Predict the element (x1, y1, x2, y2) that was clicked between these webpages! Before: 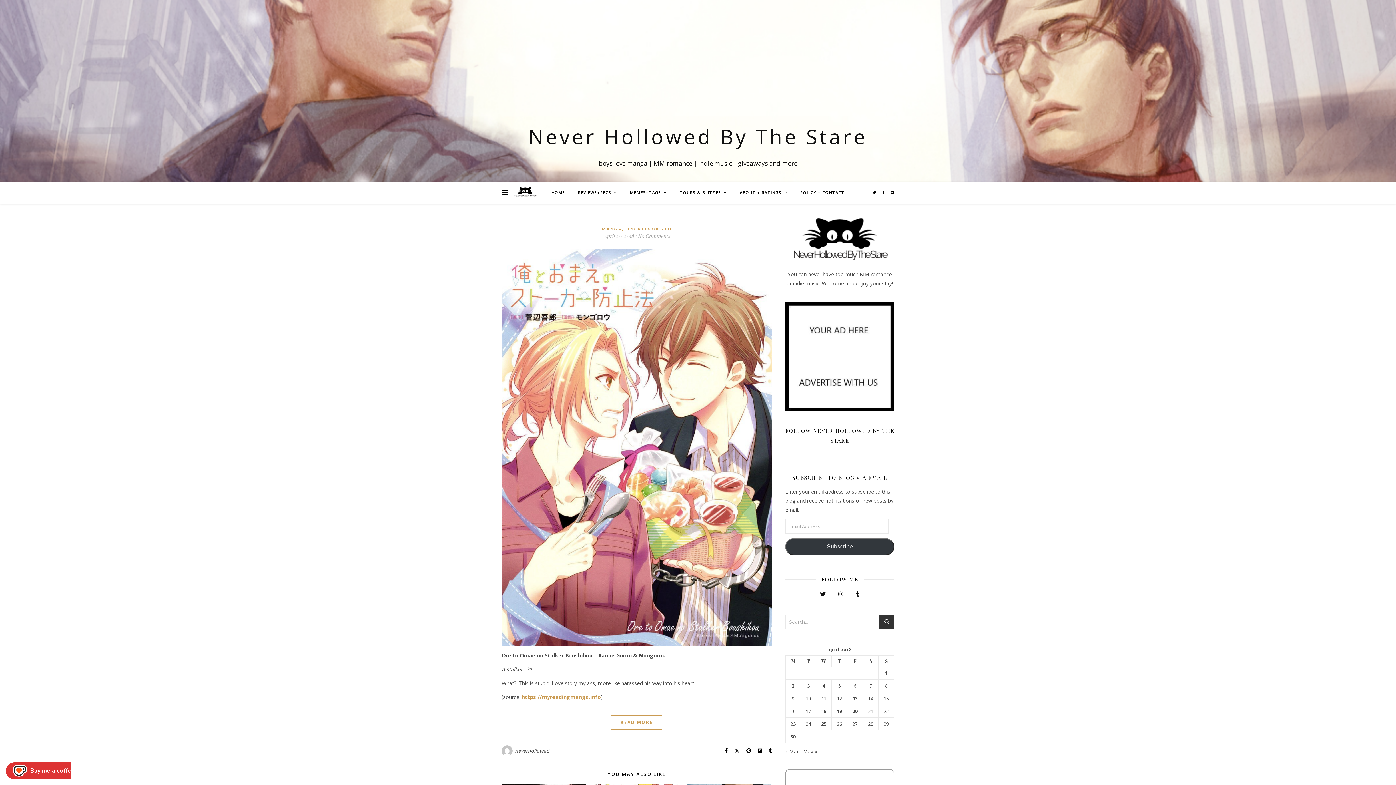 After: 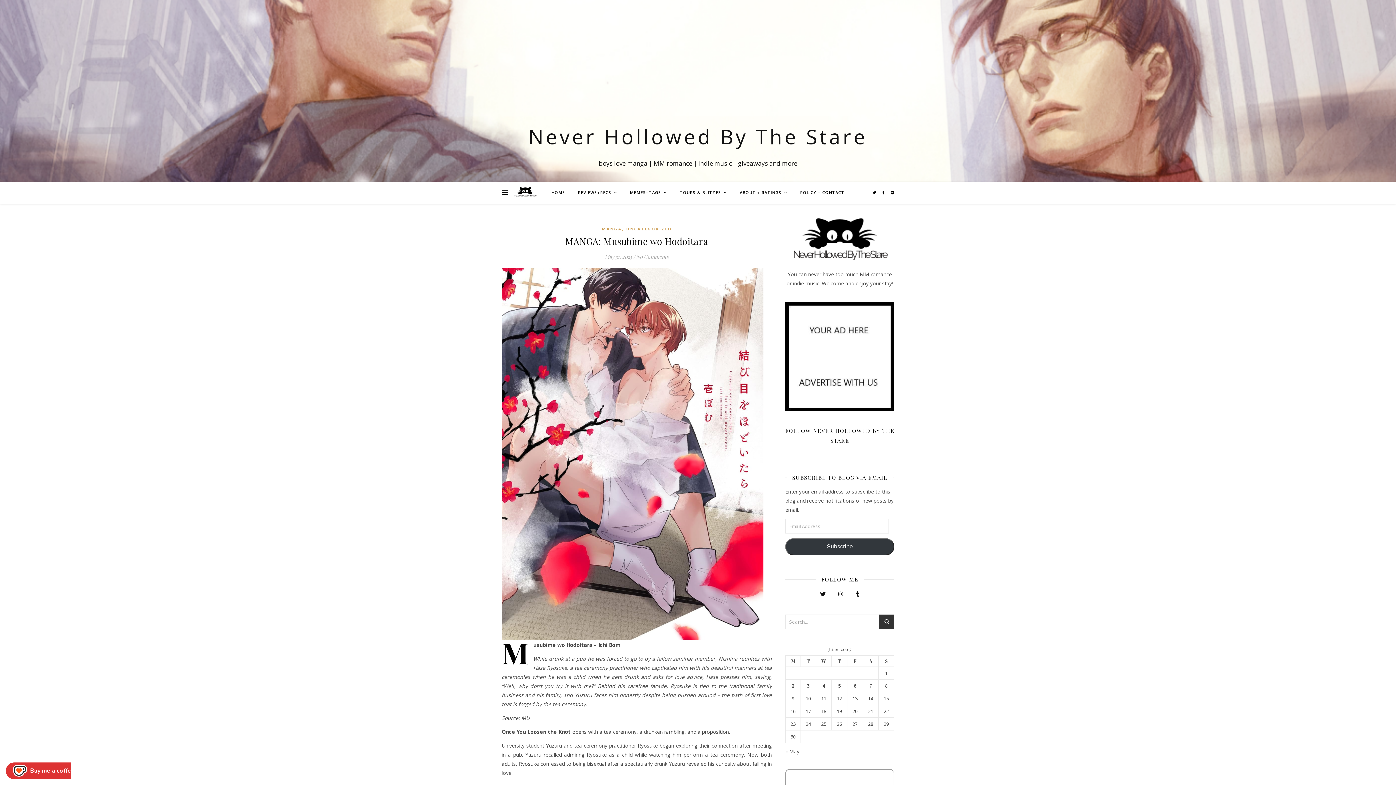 Action: bbox: (602, 226, 622, 231) label: MANGA